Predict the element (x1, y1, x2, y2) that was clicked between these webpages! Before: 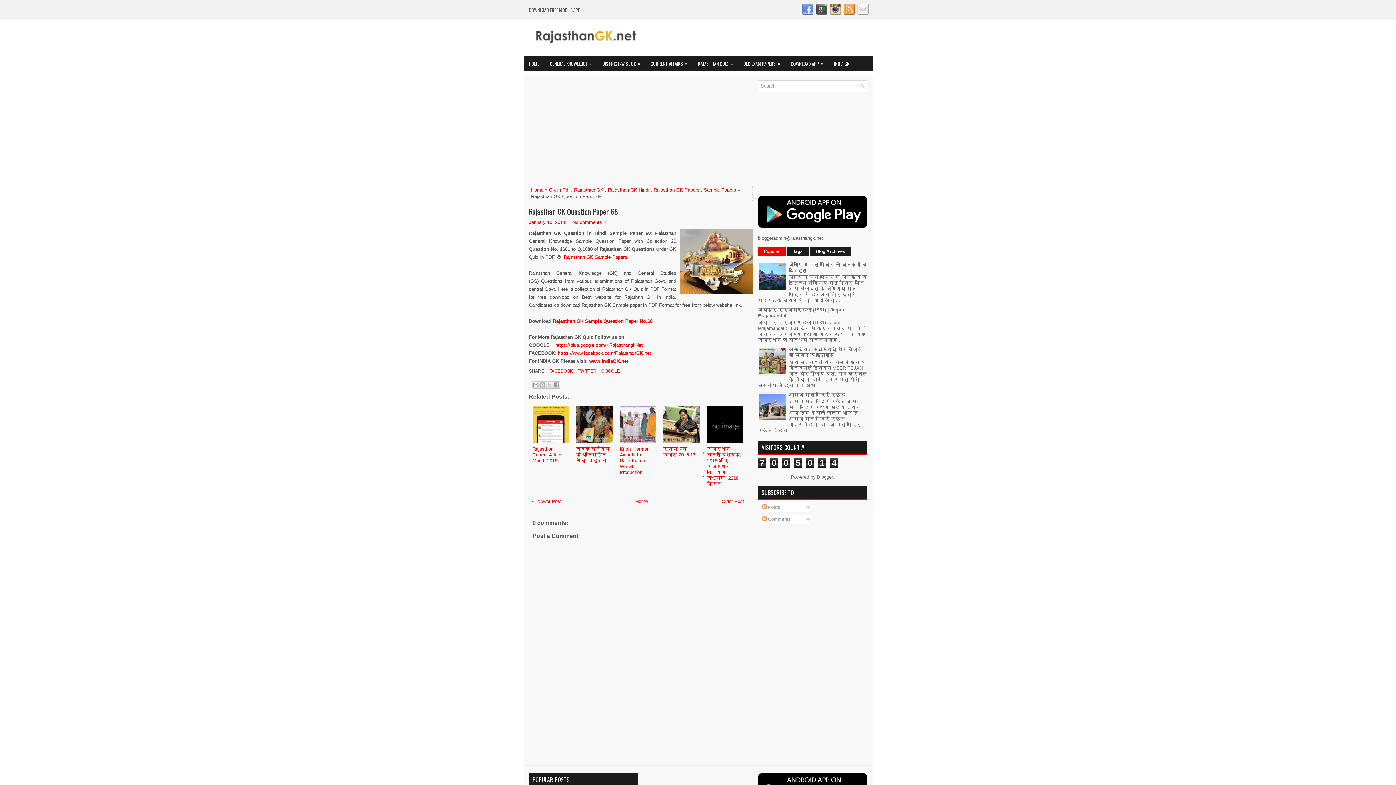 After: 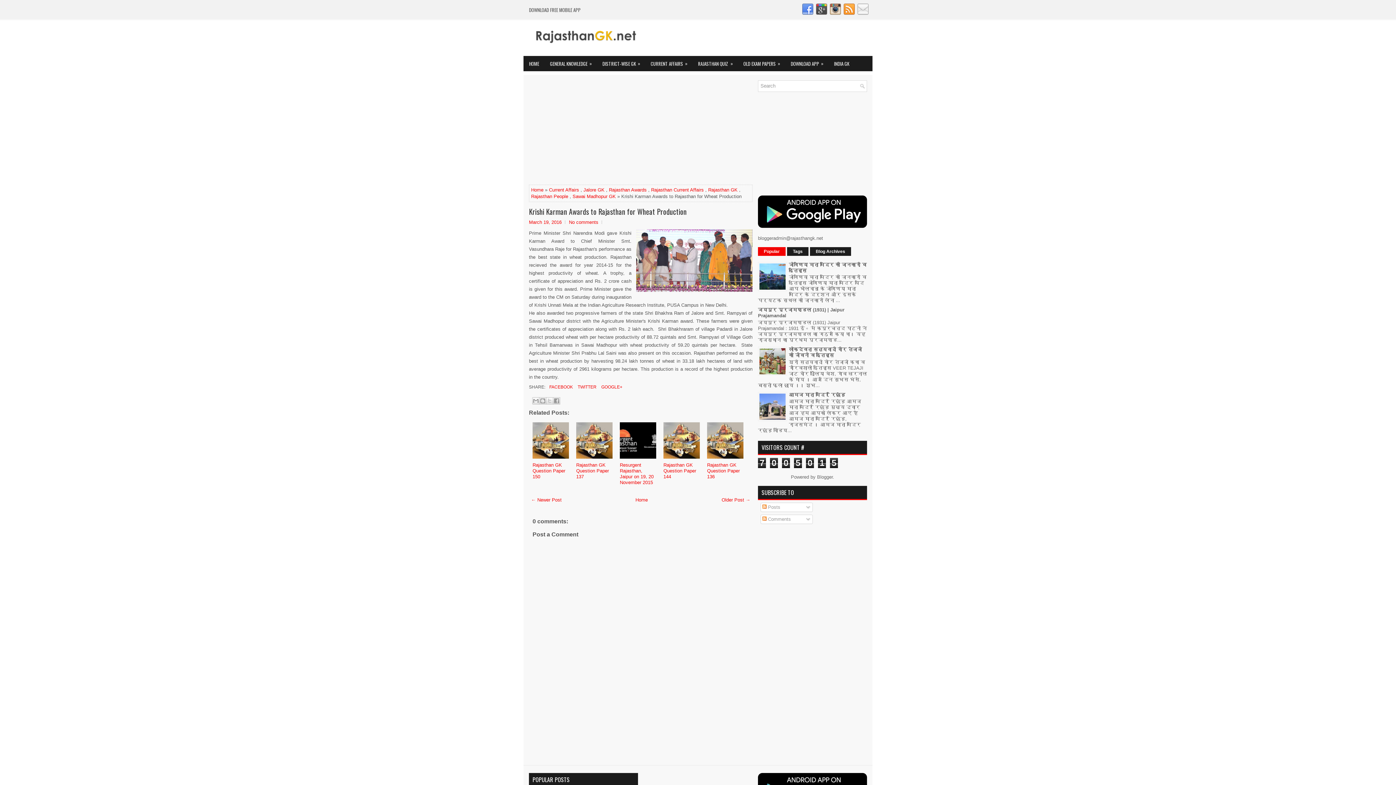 Action: bbox: (620, 446, 649, 475) label: Krishi Karman Awards to Rajasthan for Wheat Production